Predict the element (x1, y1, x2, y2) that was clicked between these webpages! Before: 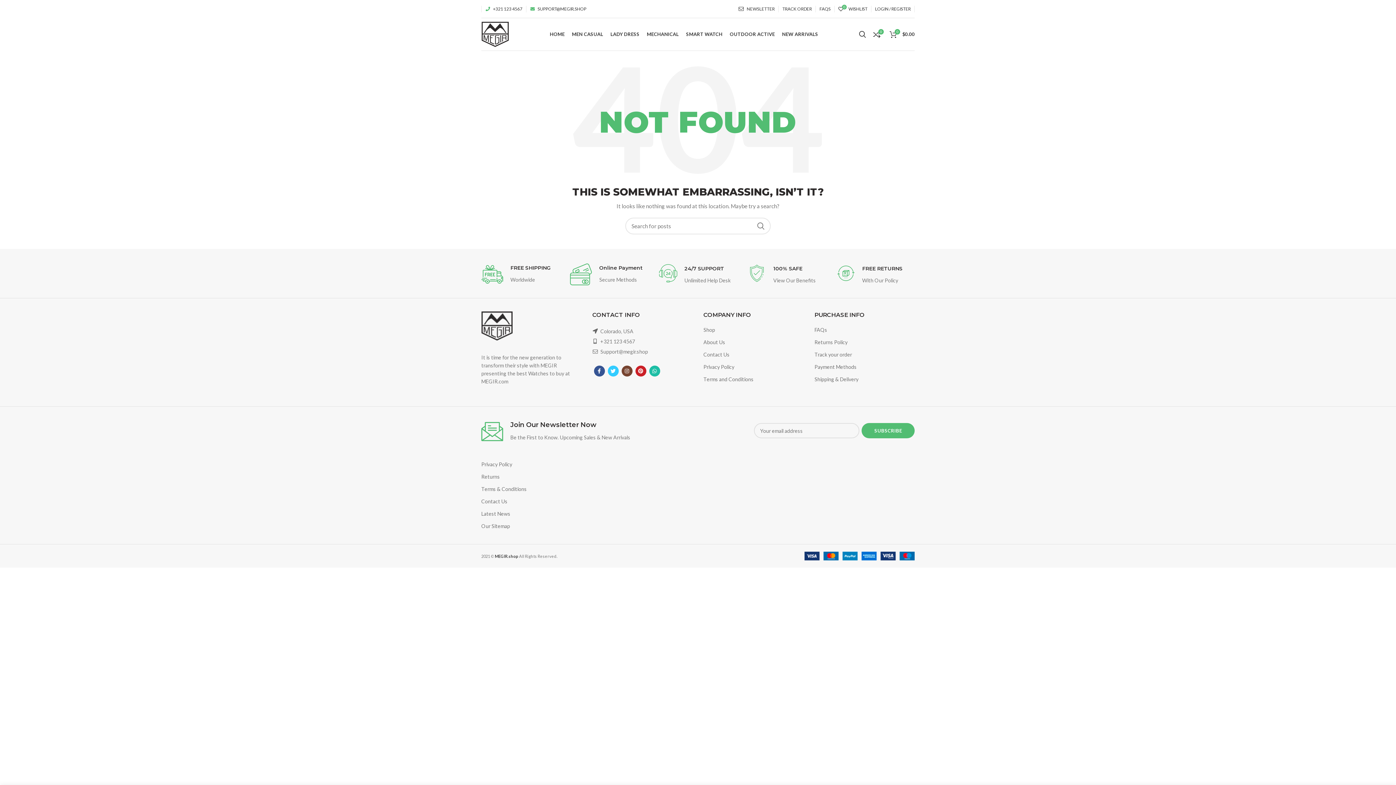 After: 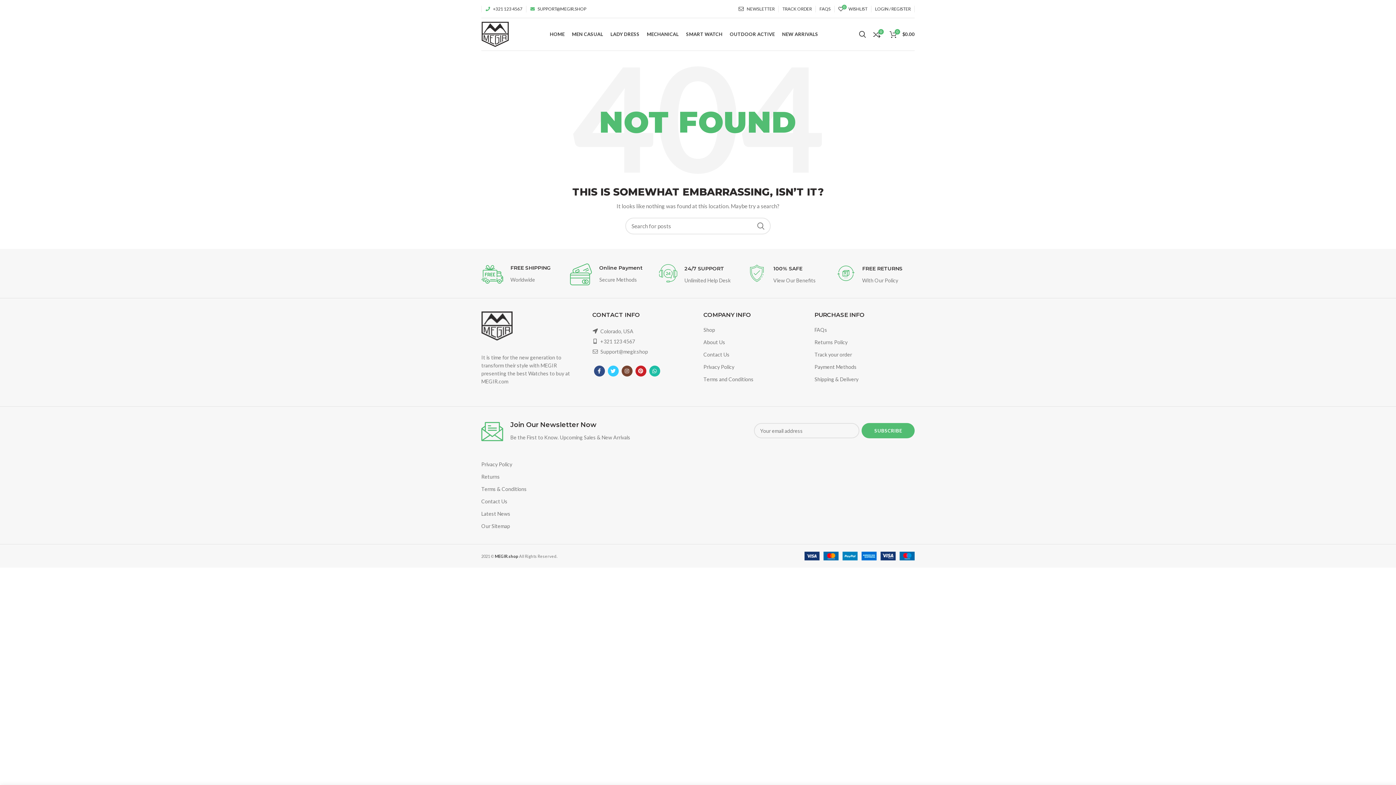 Action: label:  Facebook bbox: (594, 365, 604, 376)